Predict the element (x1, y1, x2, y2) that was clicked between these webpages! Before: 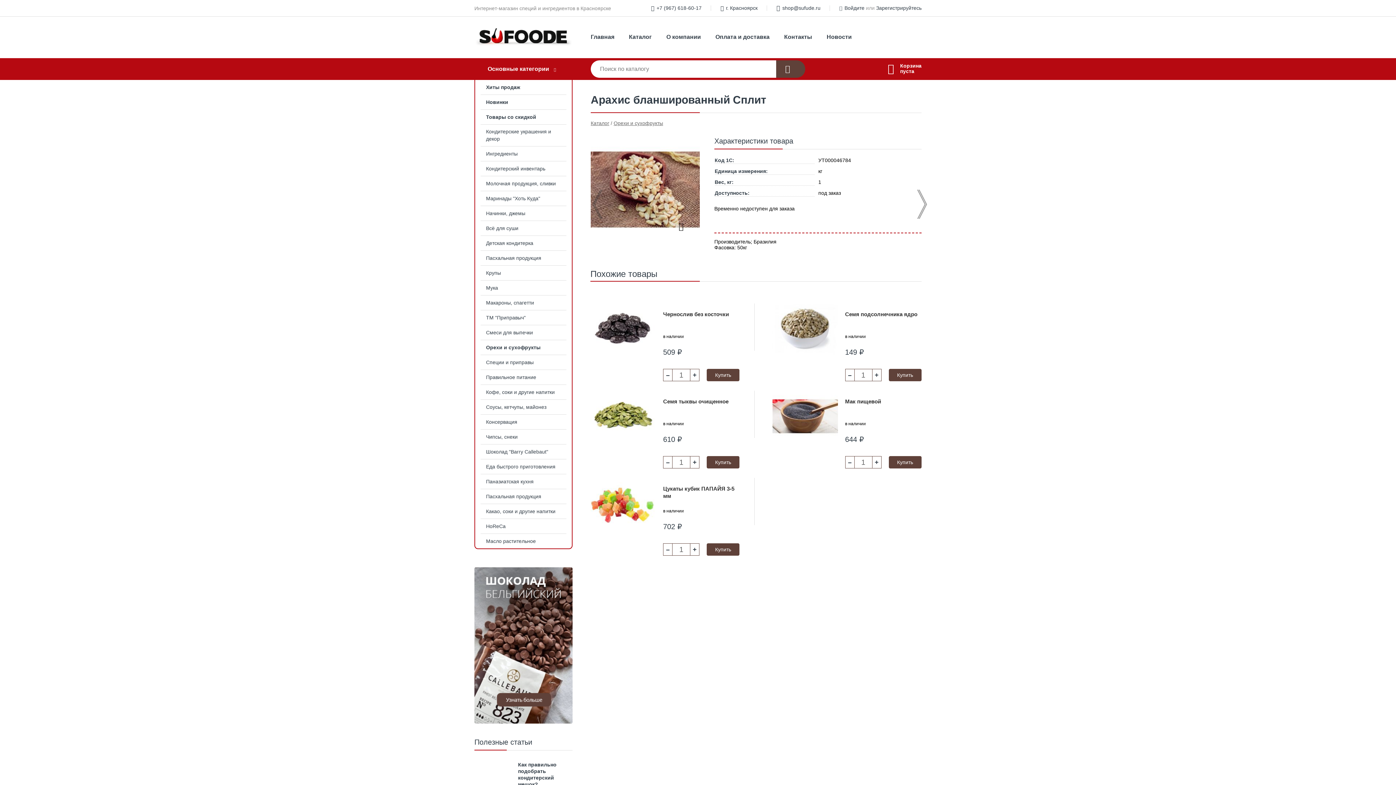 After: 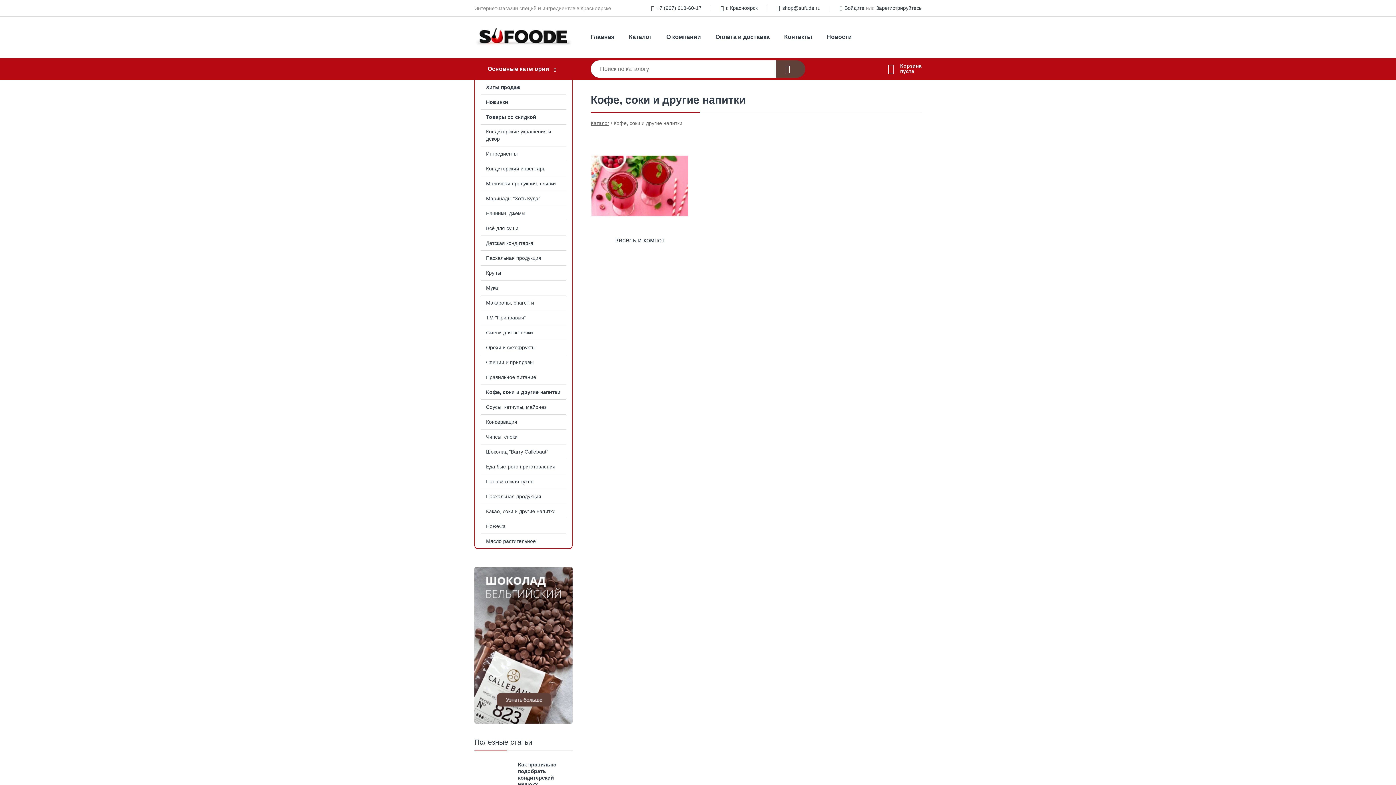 Action: label: Кофе, соки и другие напитки bbox: (475, 385, 572, 399)